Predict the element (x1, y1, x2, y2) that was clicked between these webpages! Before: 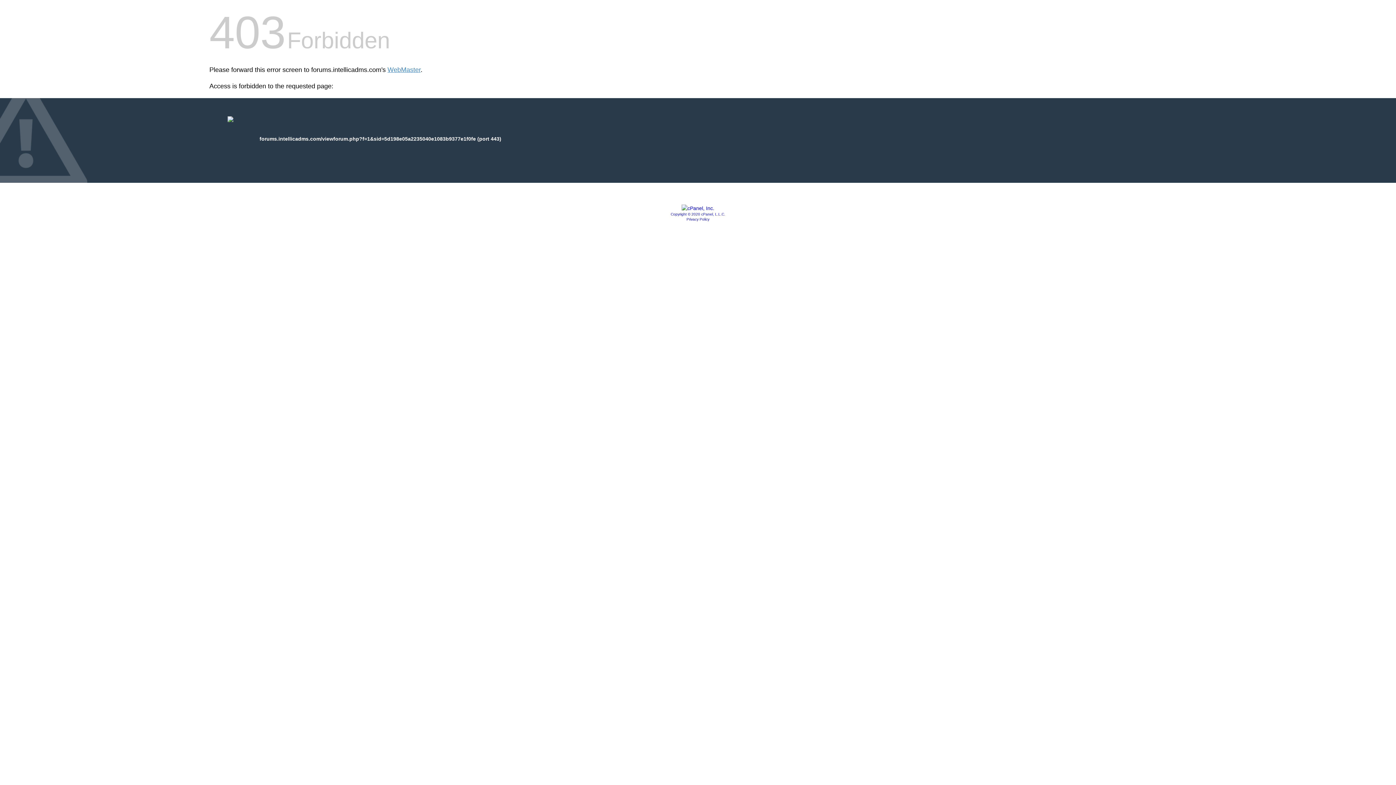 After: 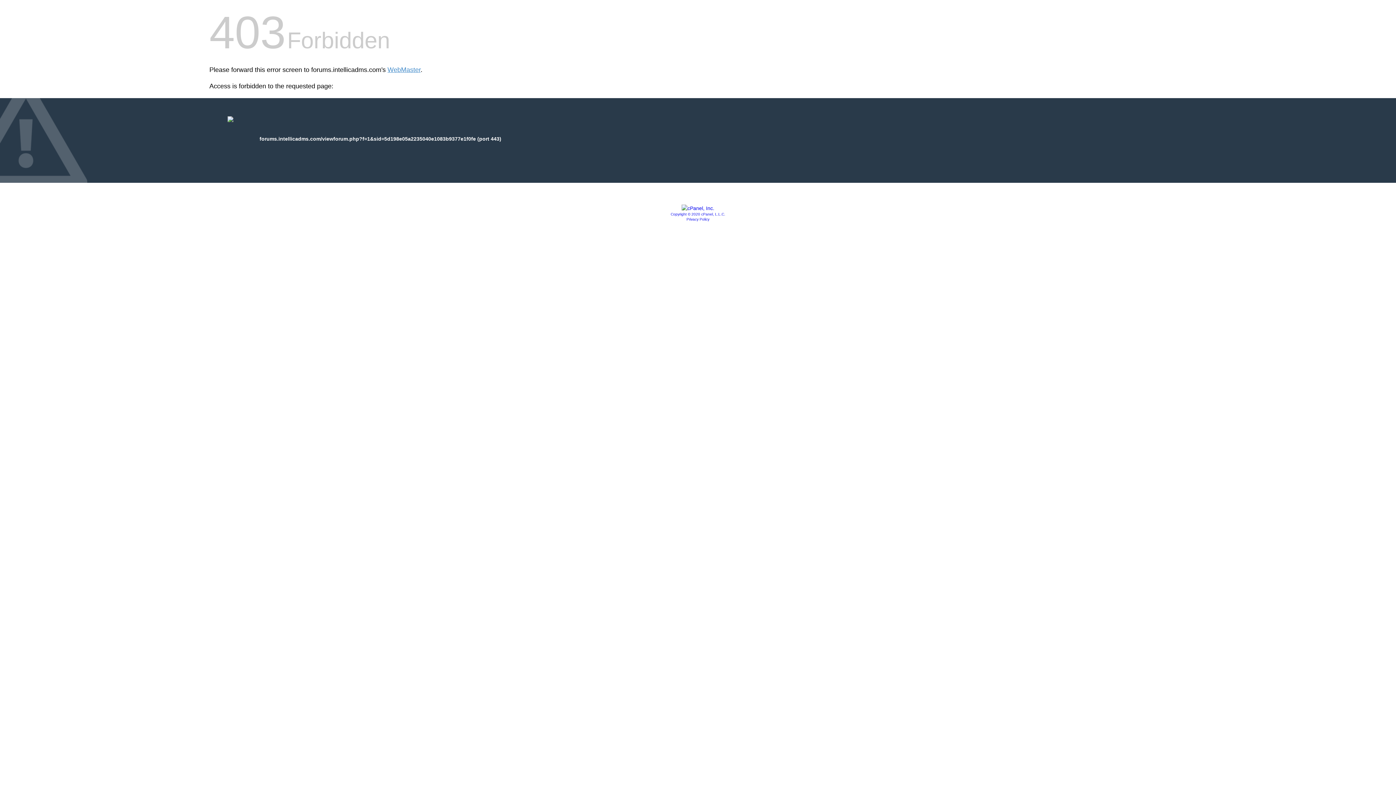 Action: bbox: (681, 205, 714, 211)